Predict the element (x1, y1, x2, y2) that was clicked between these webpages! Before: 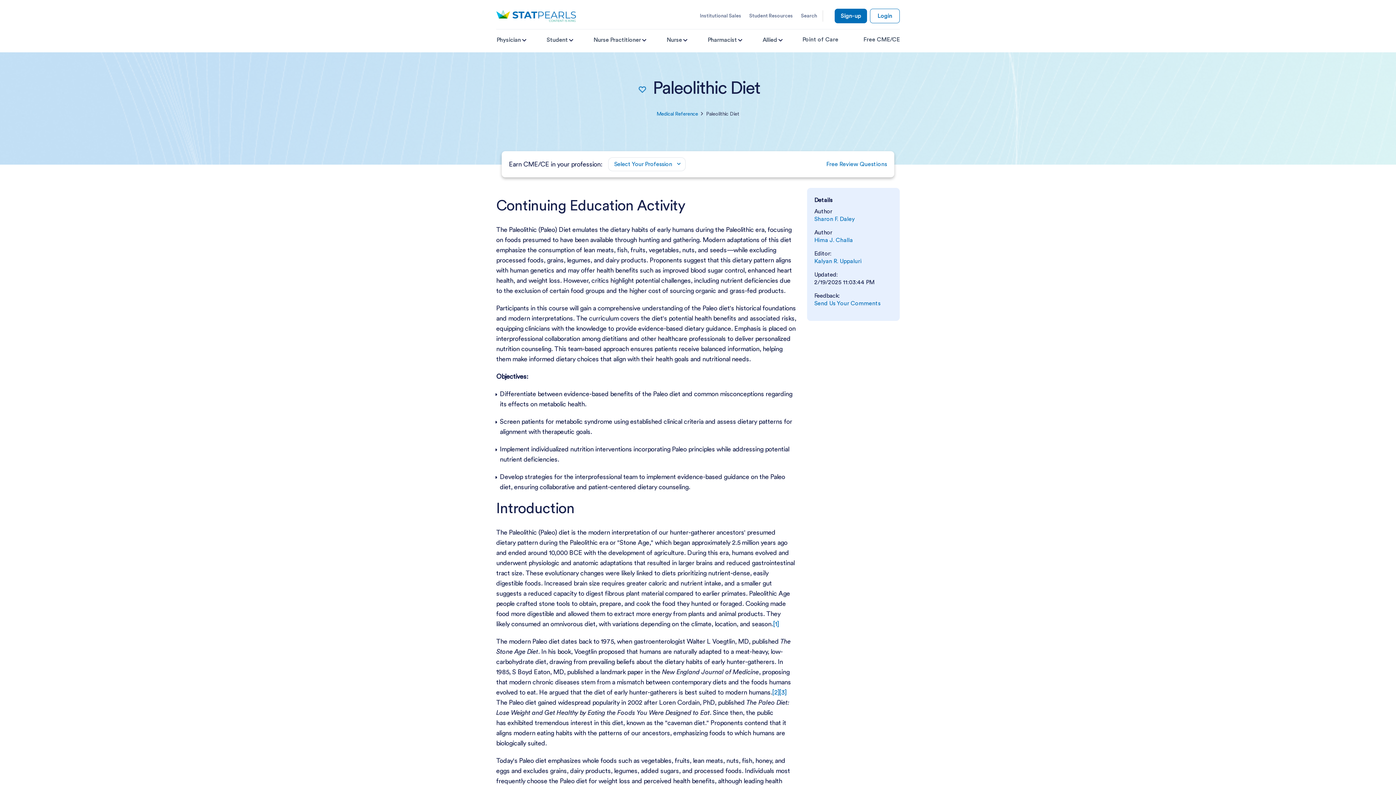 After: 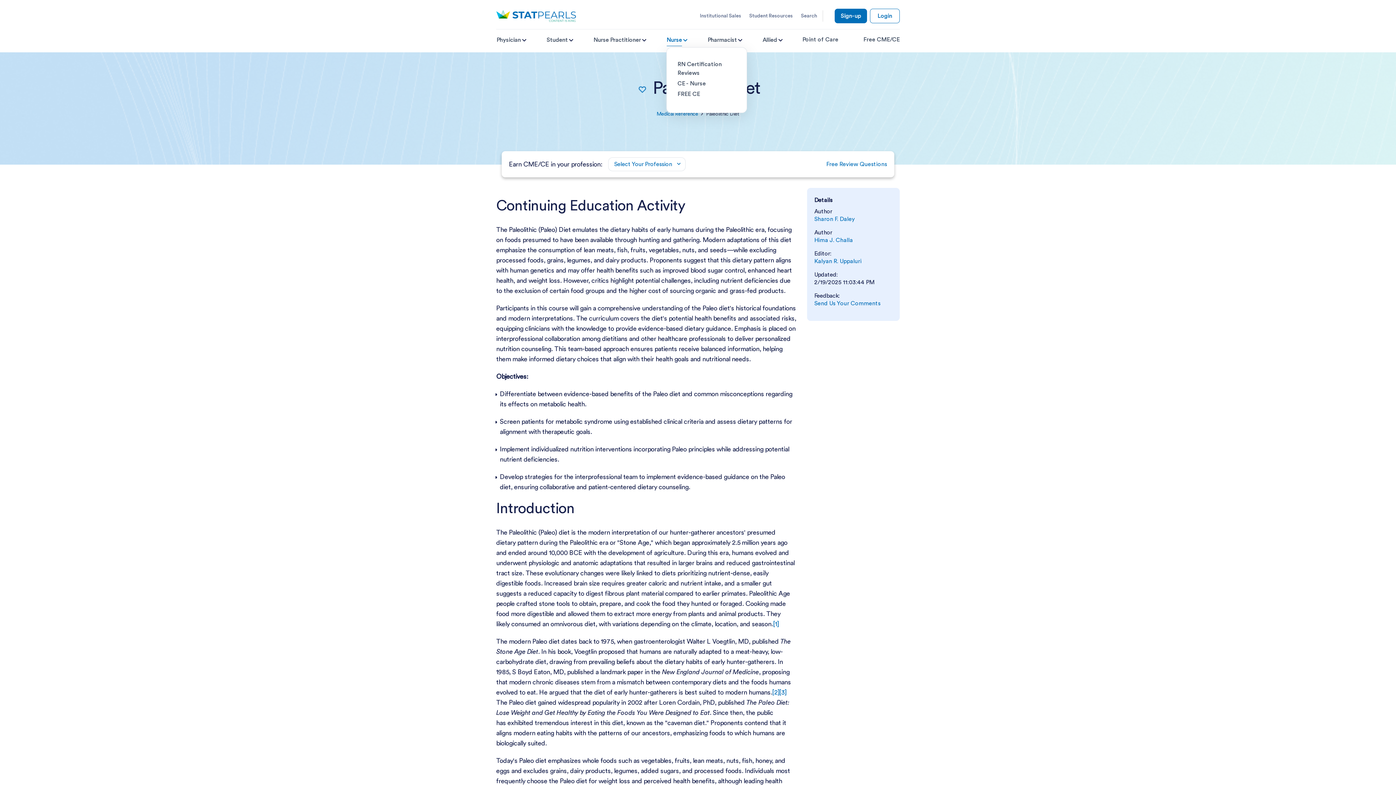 Action: label: Nurse bbox: (666, 35, 682, 46)